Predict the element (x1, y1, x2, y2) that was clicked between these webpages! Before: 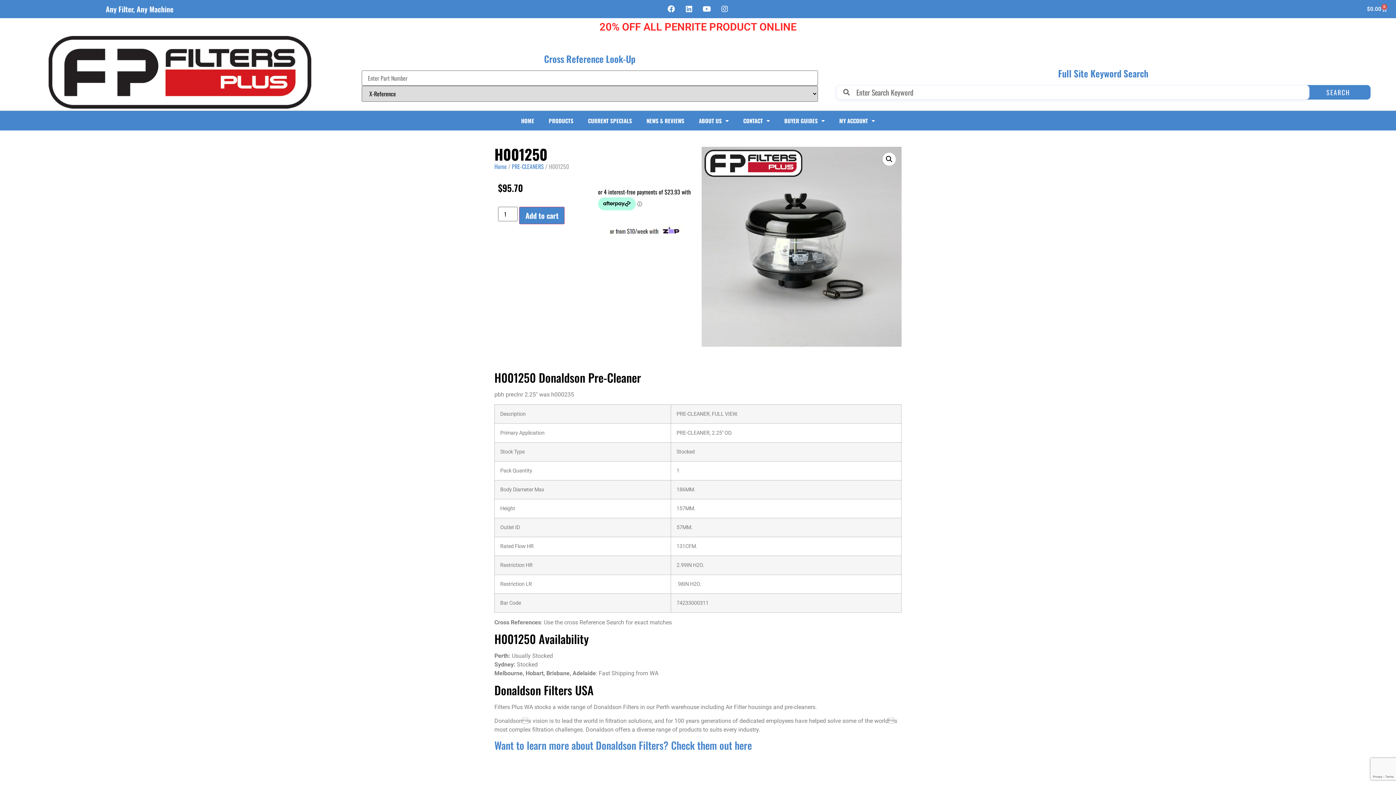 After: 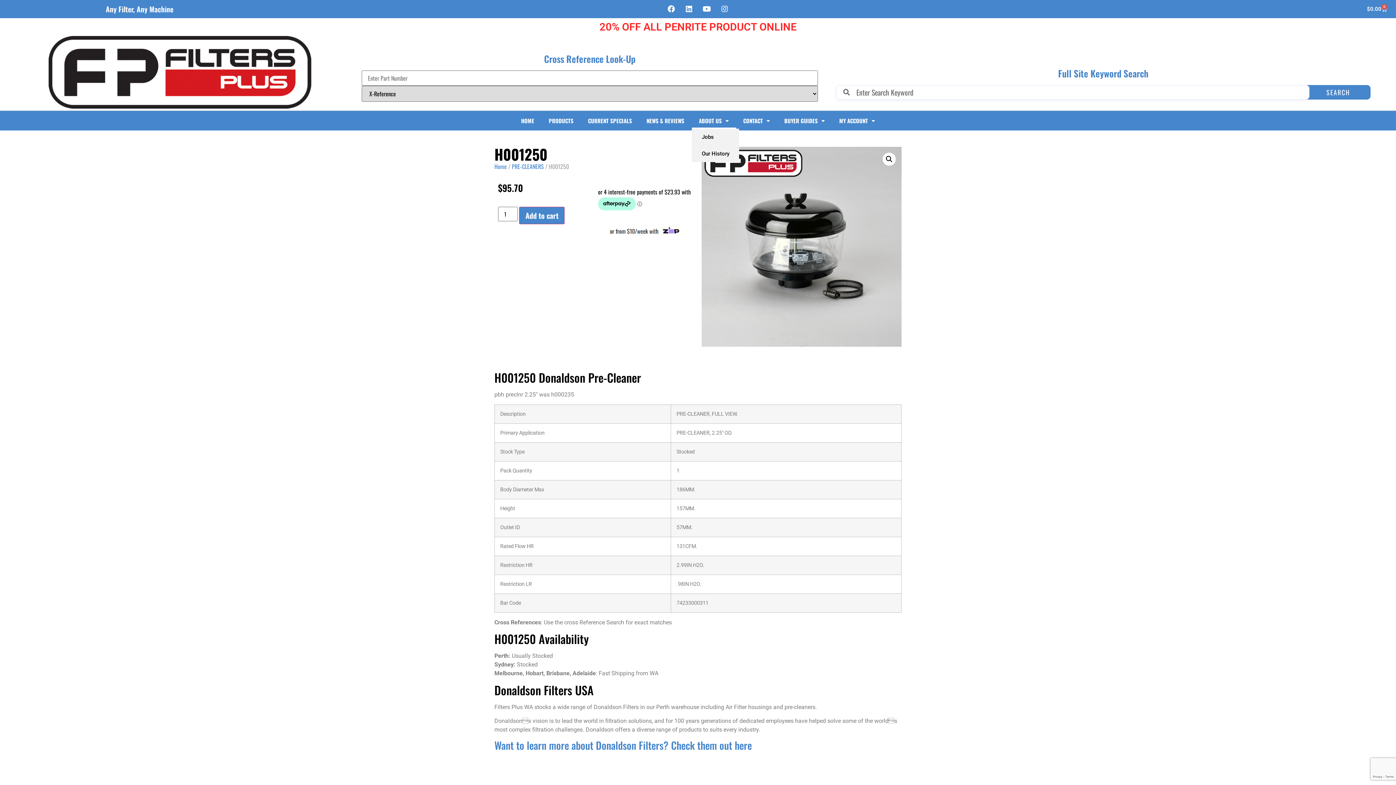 Action: bbox: (691, 112, 736, 128) label: ABOUT US